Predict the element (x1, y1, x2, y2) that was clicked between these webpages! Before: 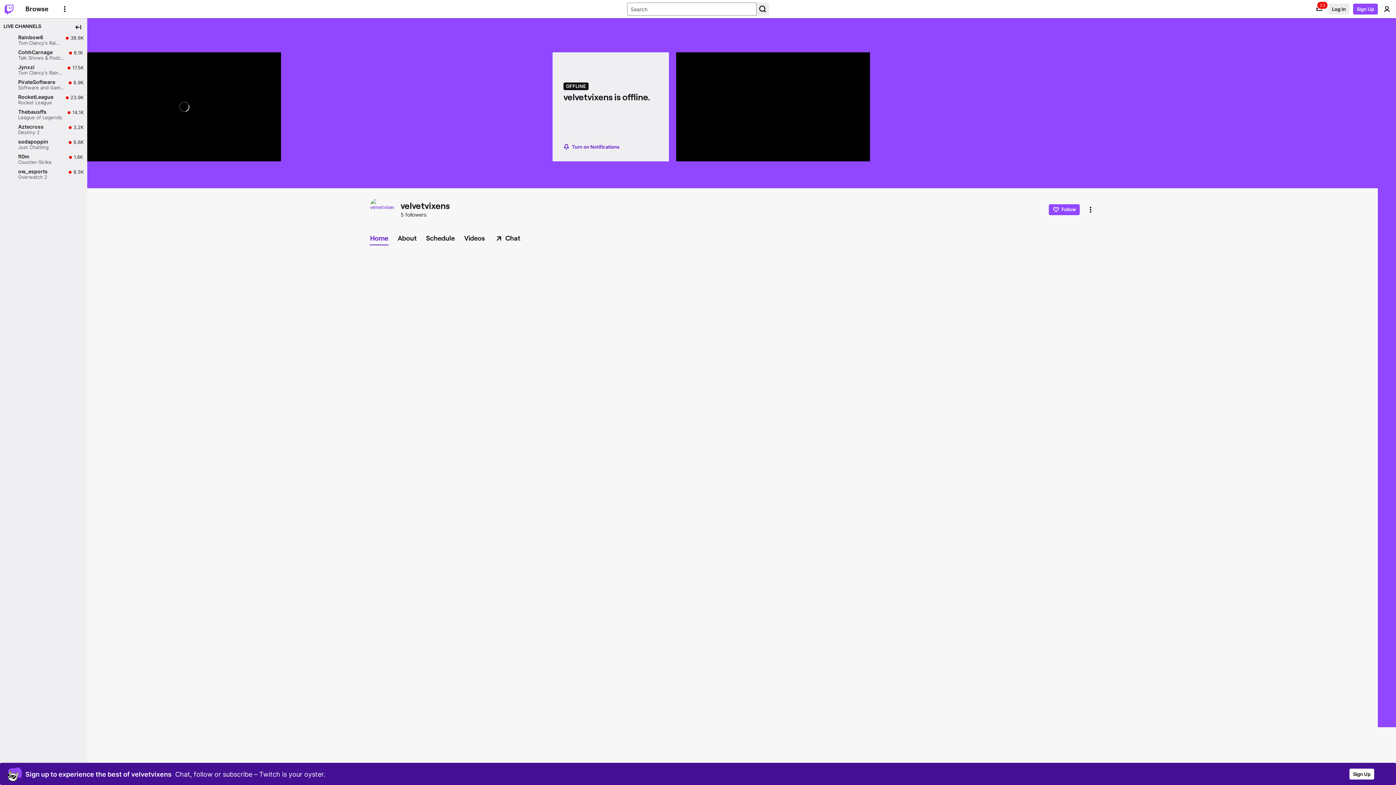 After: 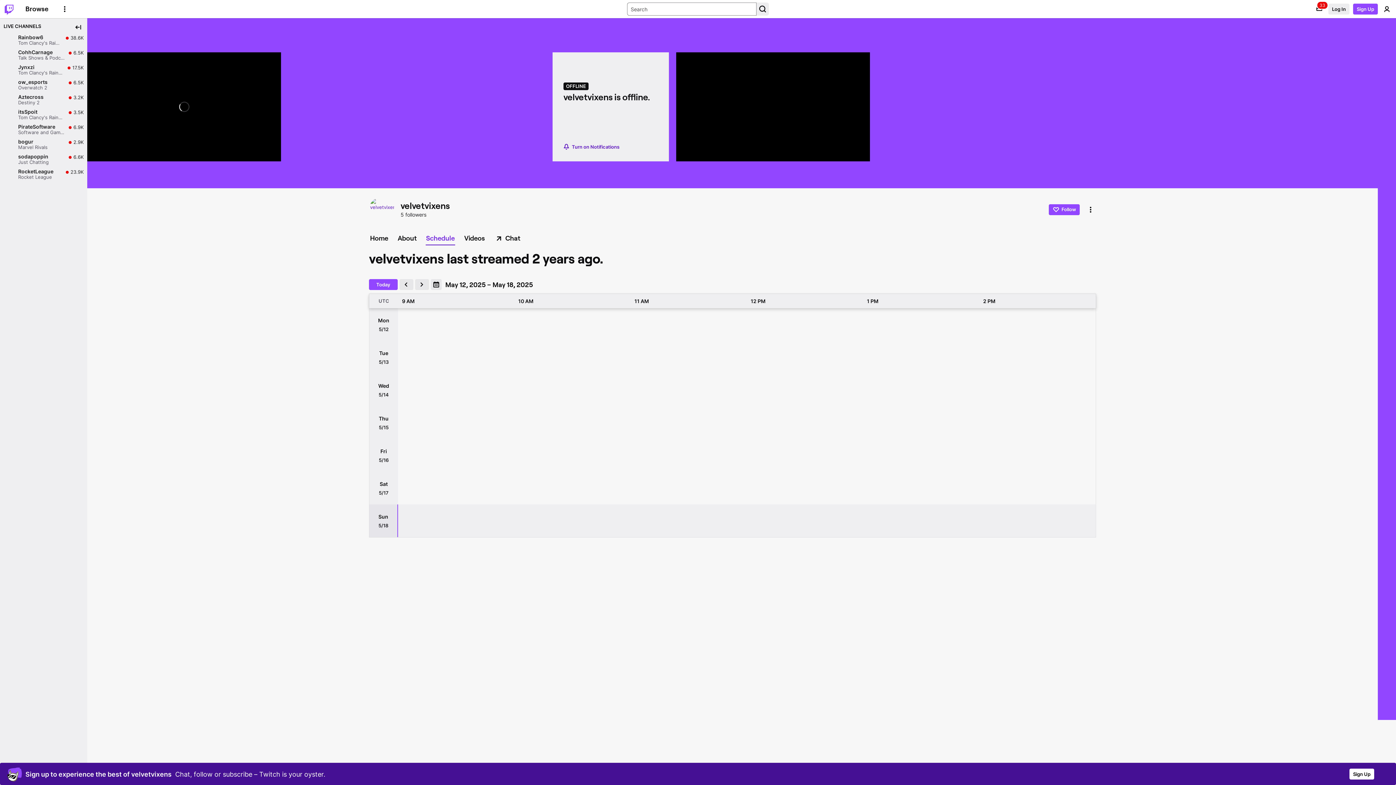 Action: bbox: (422, 232, 458, 244) label: Schedule